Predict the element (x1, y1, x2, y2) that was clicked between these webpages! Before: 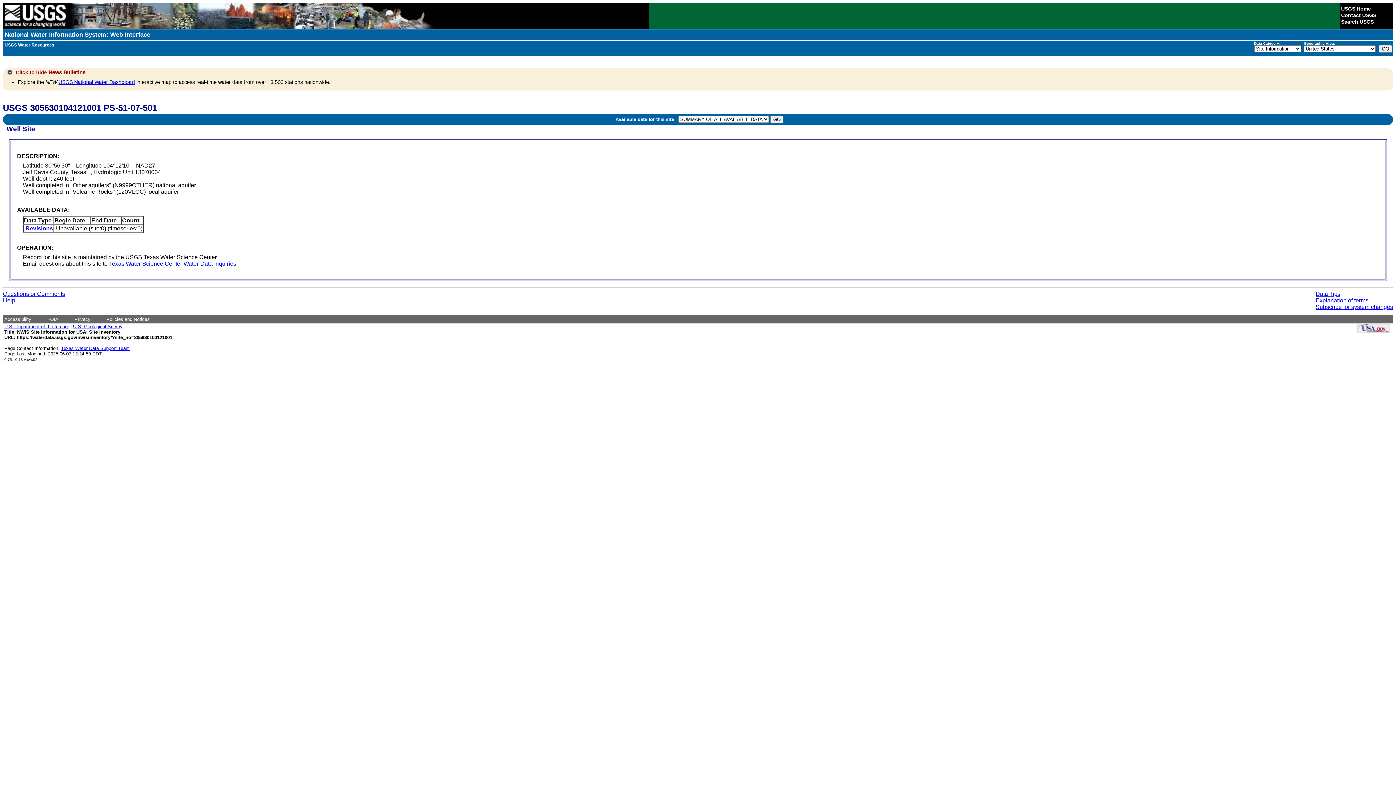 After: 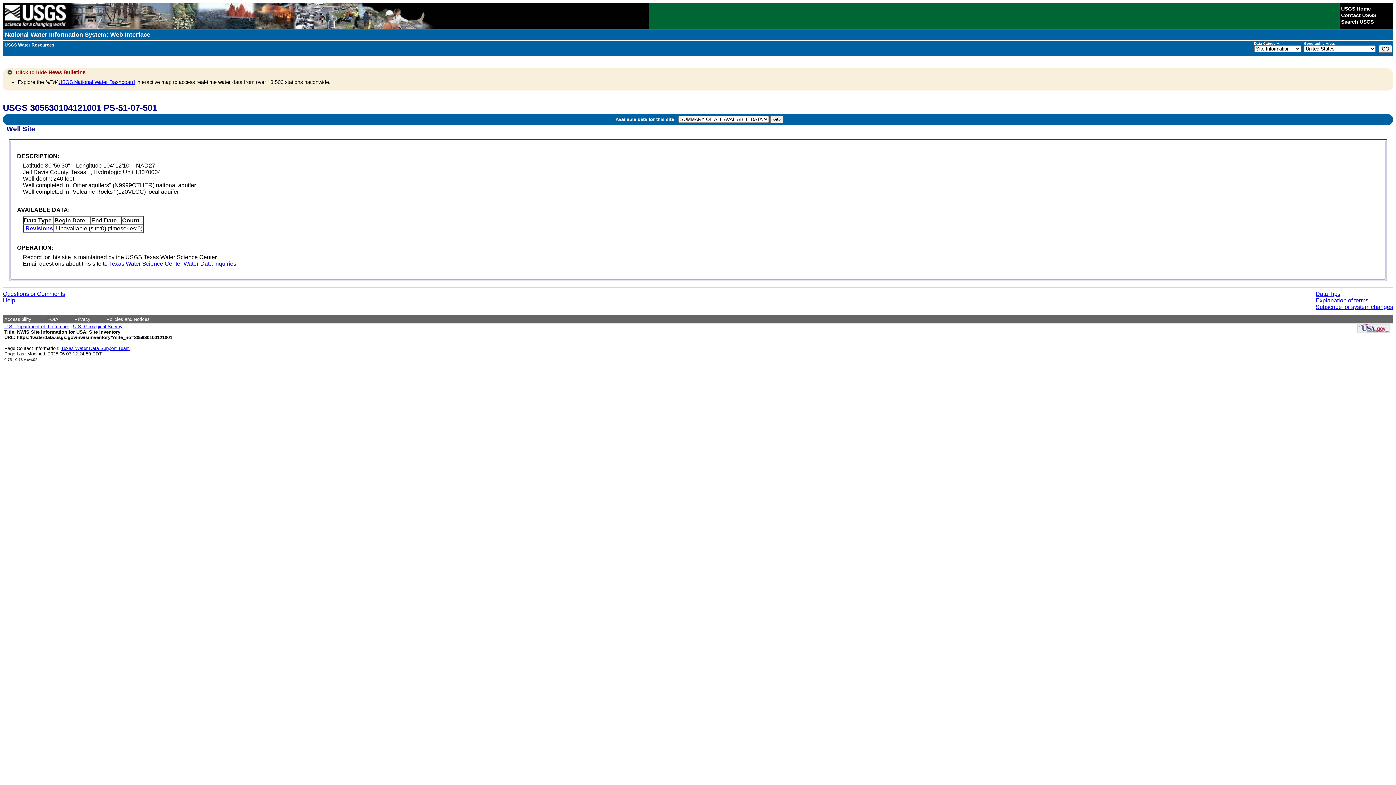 Action: label: Texas Water Science Center Water-Data Inquiries bbox: (109, 260, 236, 266)